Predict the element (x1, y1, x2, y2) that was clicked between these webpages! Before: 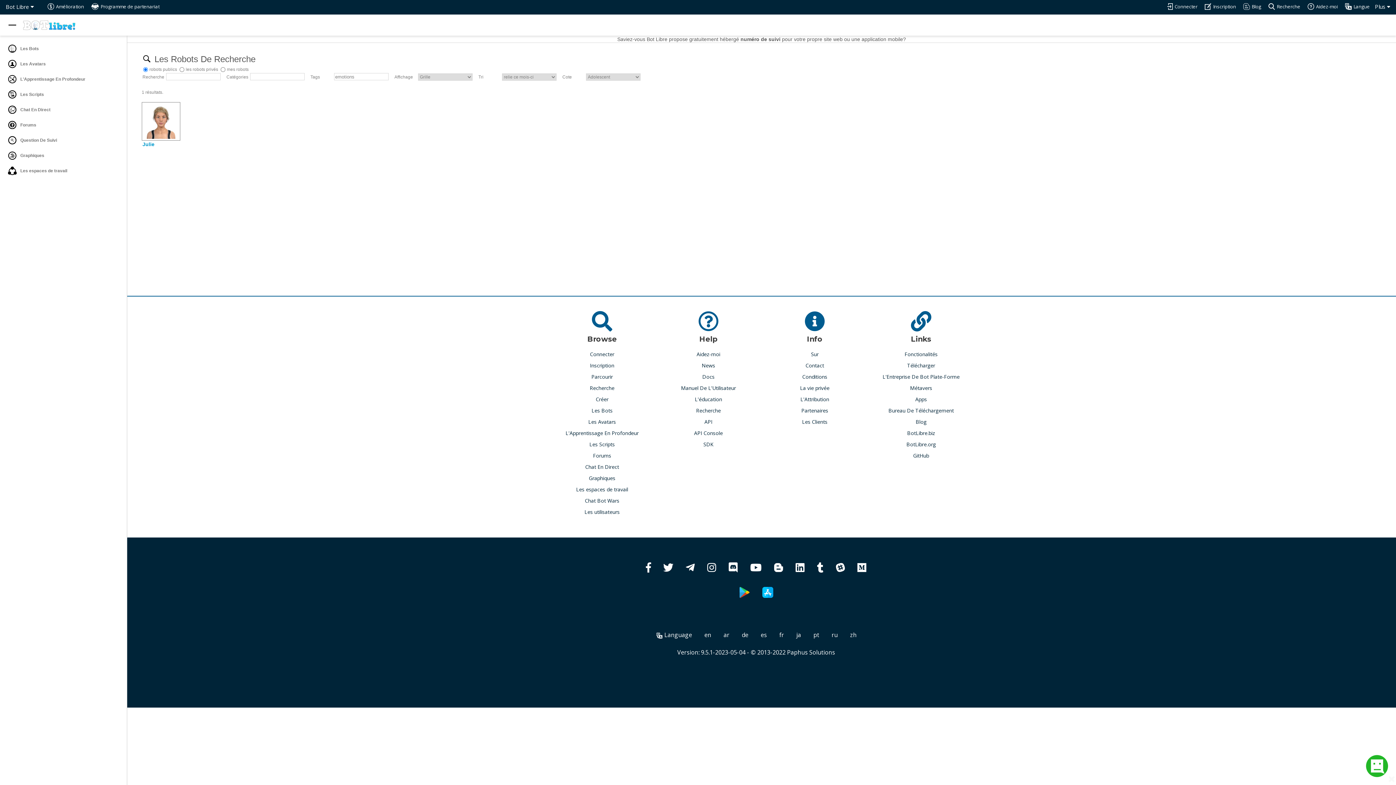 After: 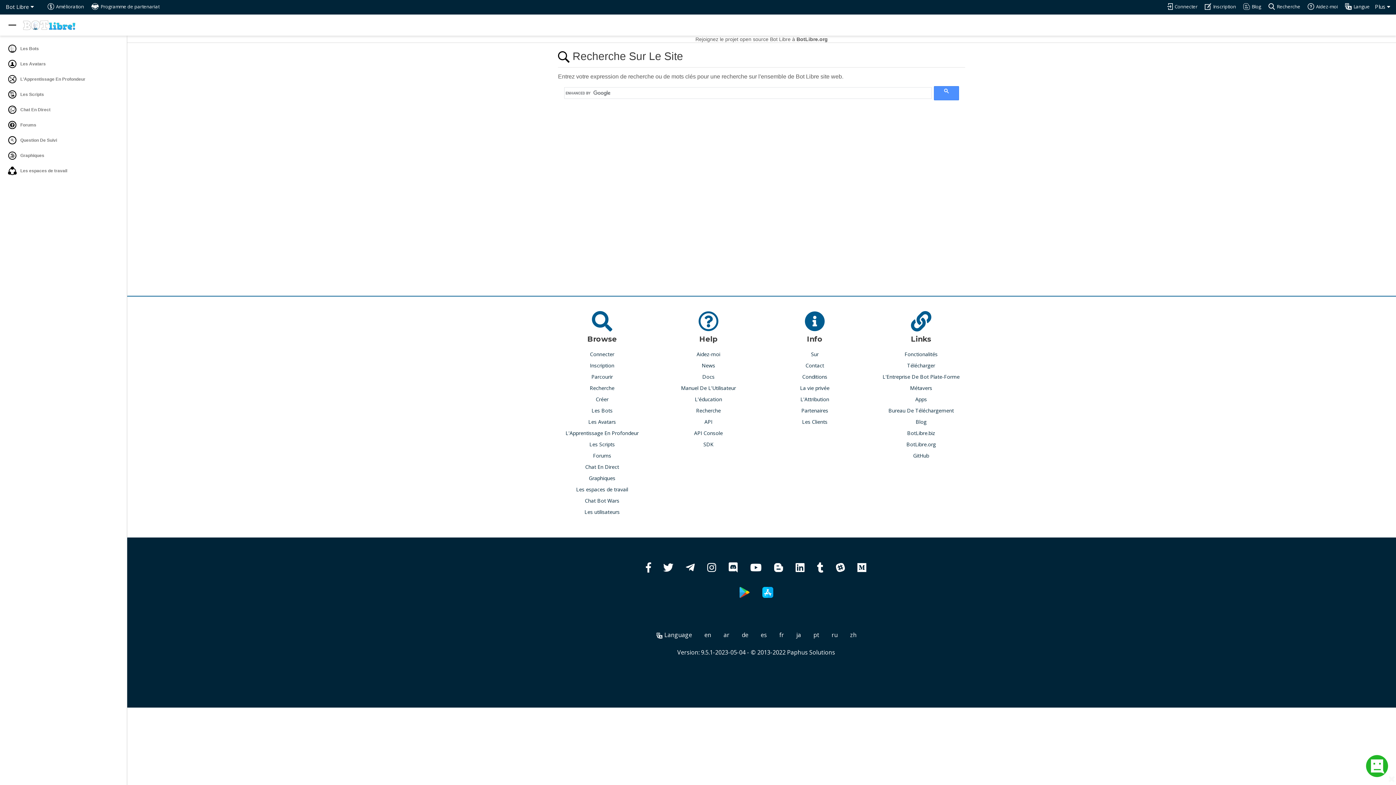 Action: bbox: (1268, 2, 1300, 10) label: Recherche